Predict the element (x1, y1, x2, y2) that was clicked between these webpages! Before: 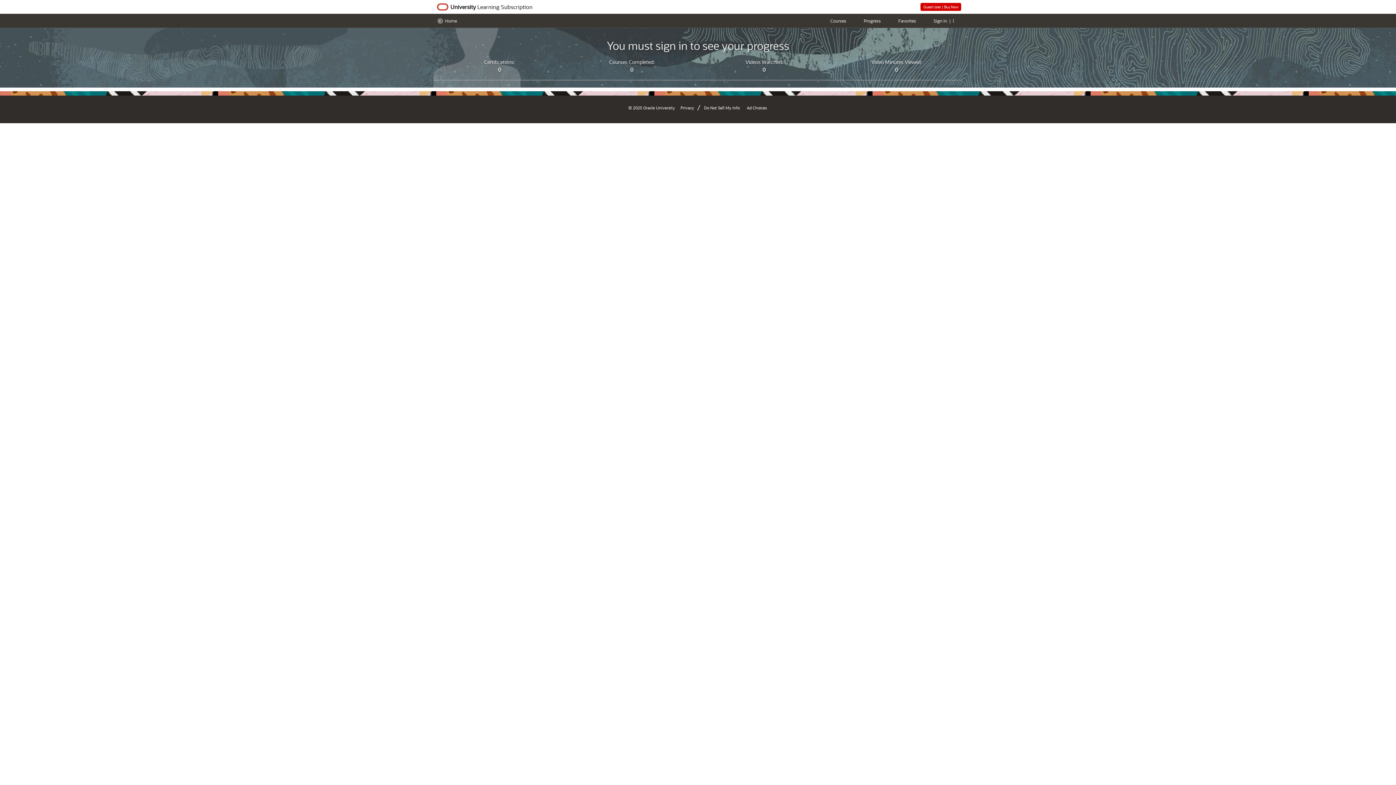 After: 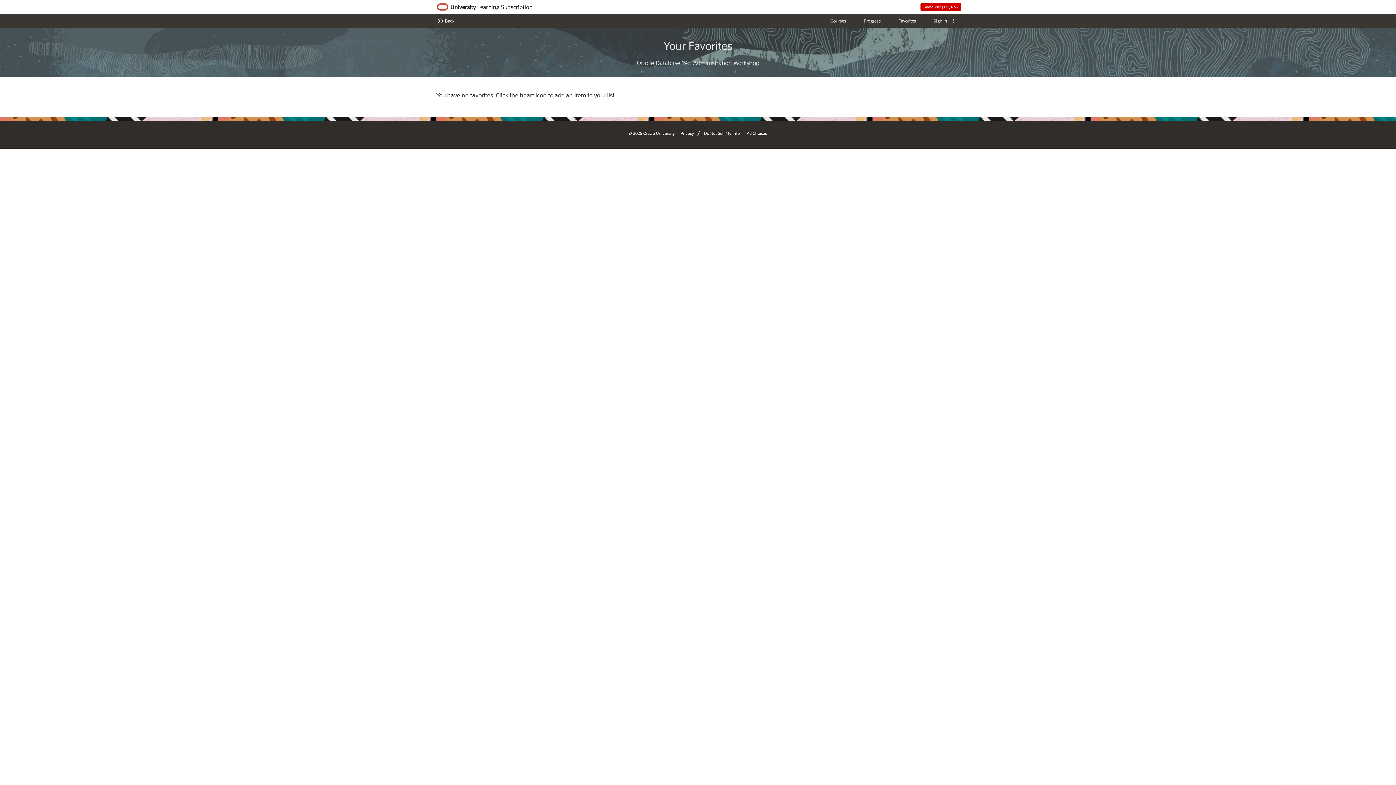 Action: label: Favorites bbox: (889, 13, 925, 28)